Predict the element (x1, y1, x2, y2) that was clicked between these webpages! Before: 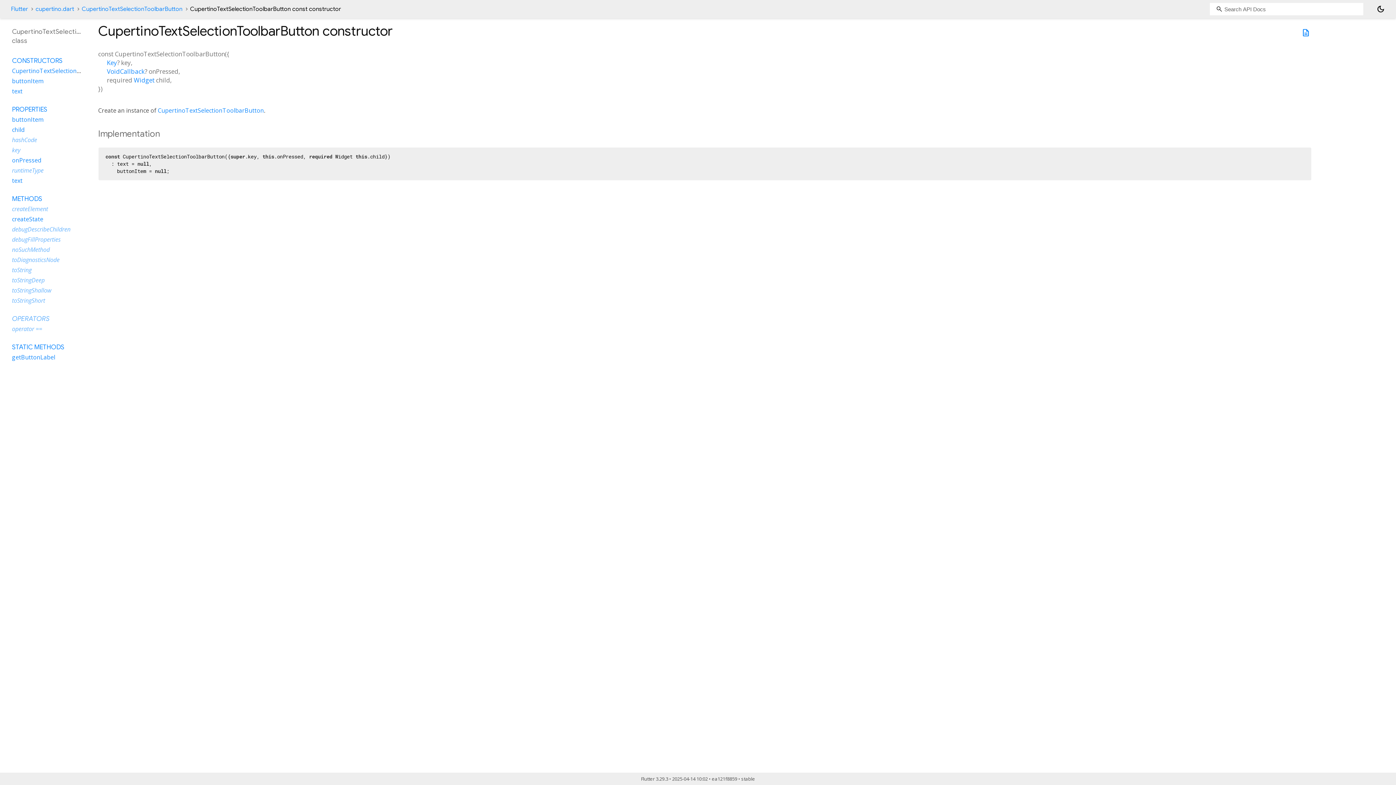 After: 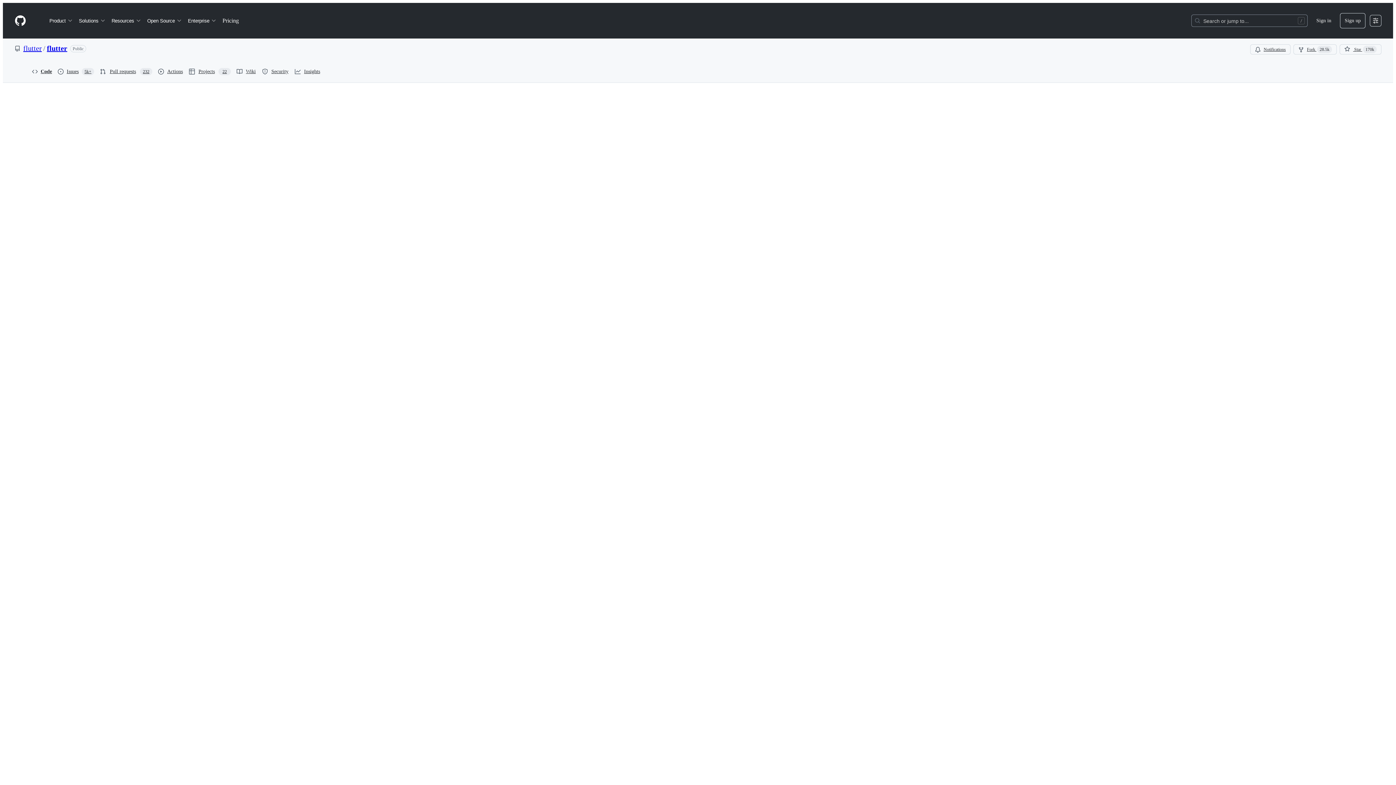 Action: bbox: (1300, 21, 1312, 45) label: description